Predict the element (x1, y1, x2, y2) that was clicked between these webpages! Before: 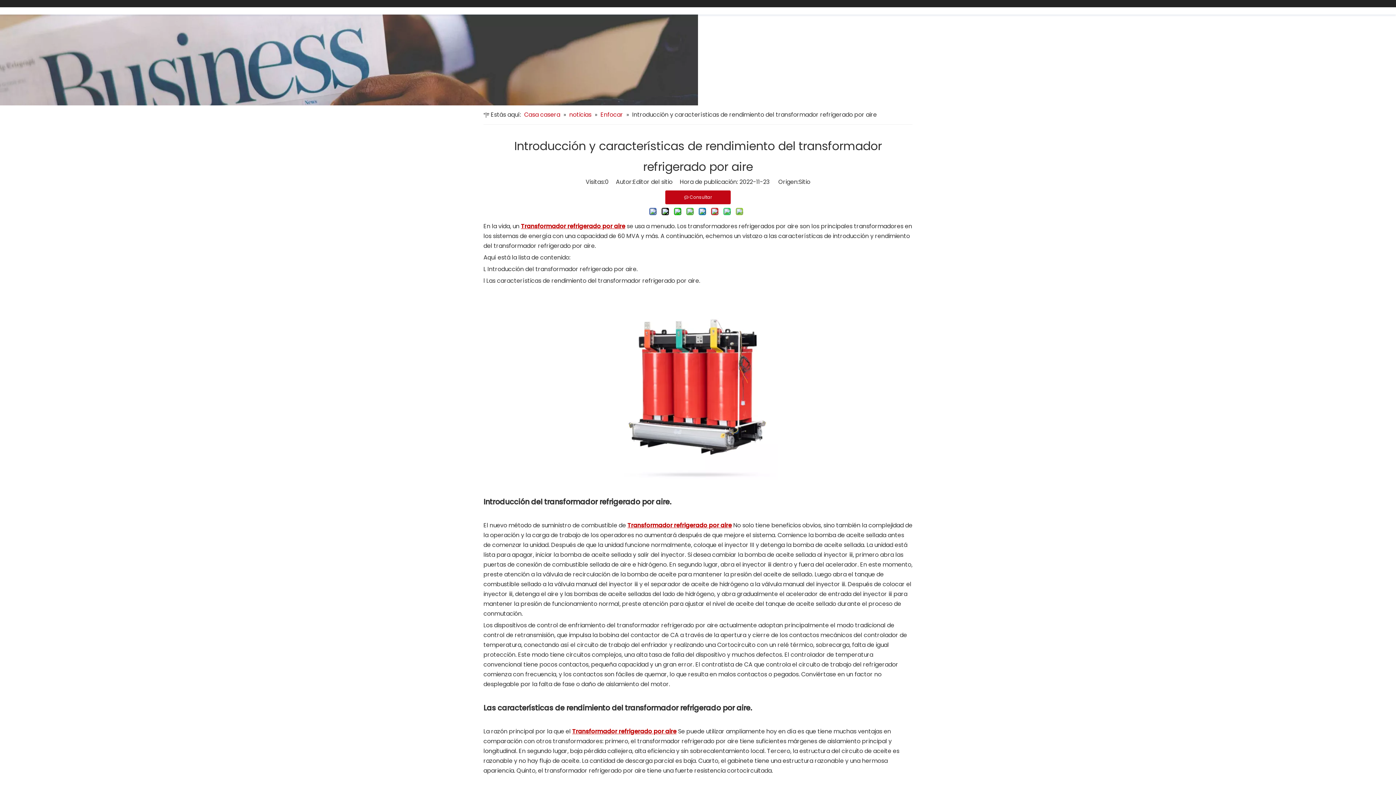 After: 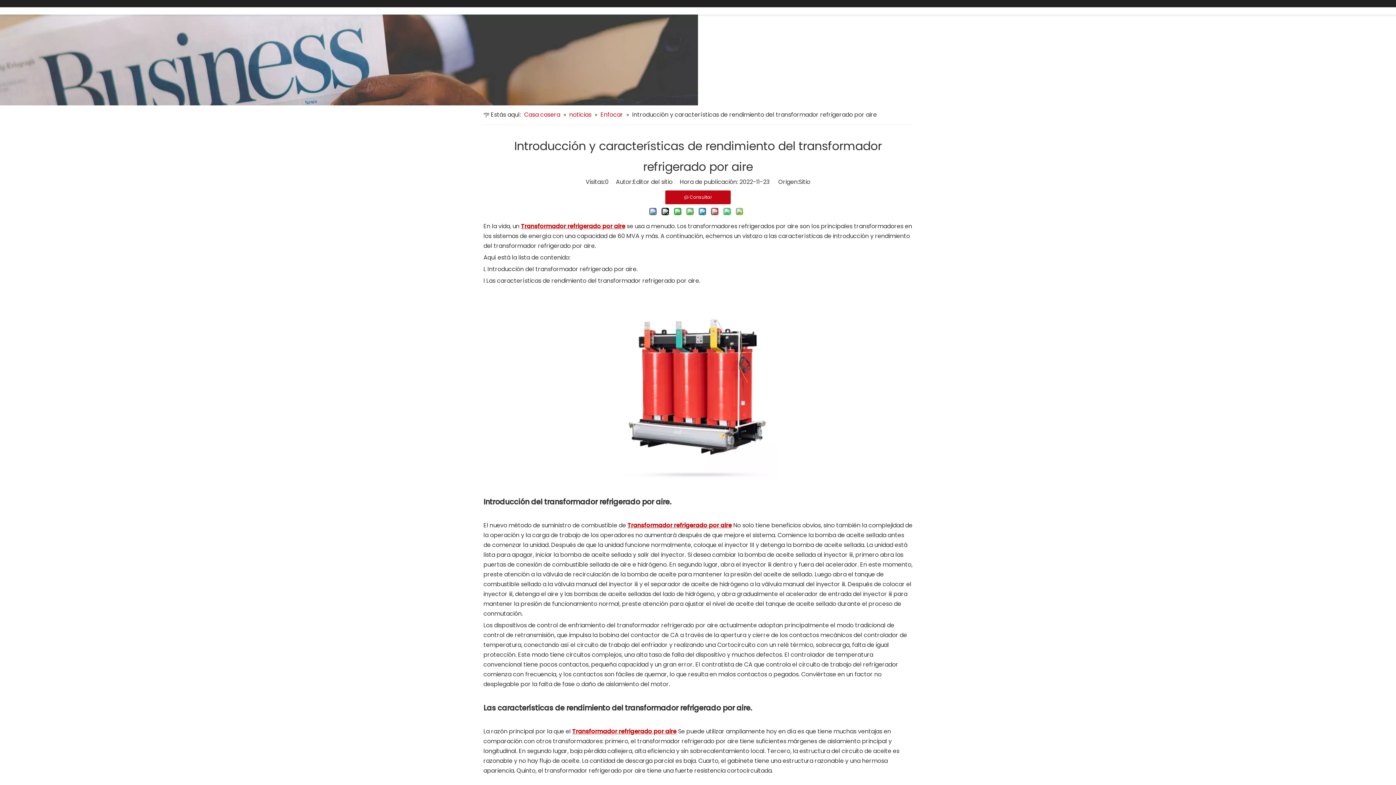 Action: label: Transformador refrigerado por aire bbox: (572, 727, 676, 736)